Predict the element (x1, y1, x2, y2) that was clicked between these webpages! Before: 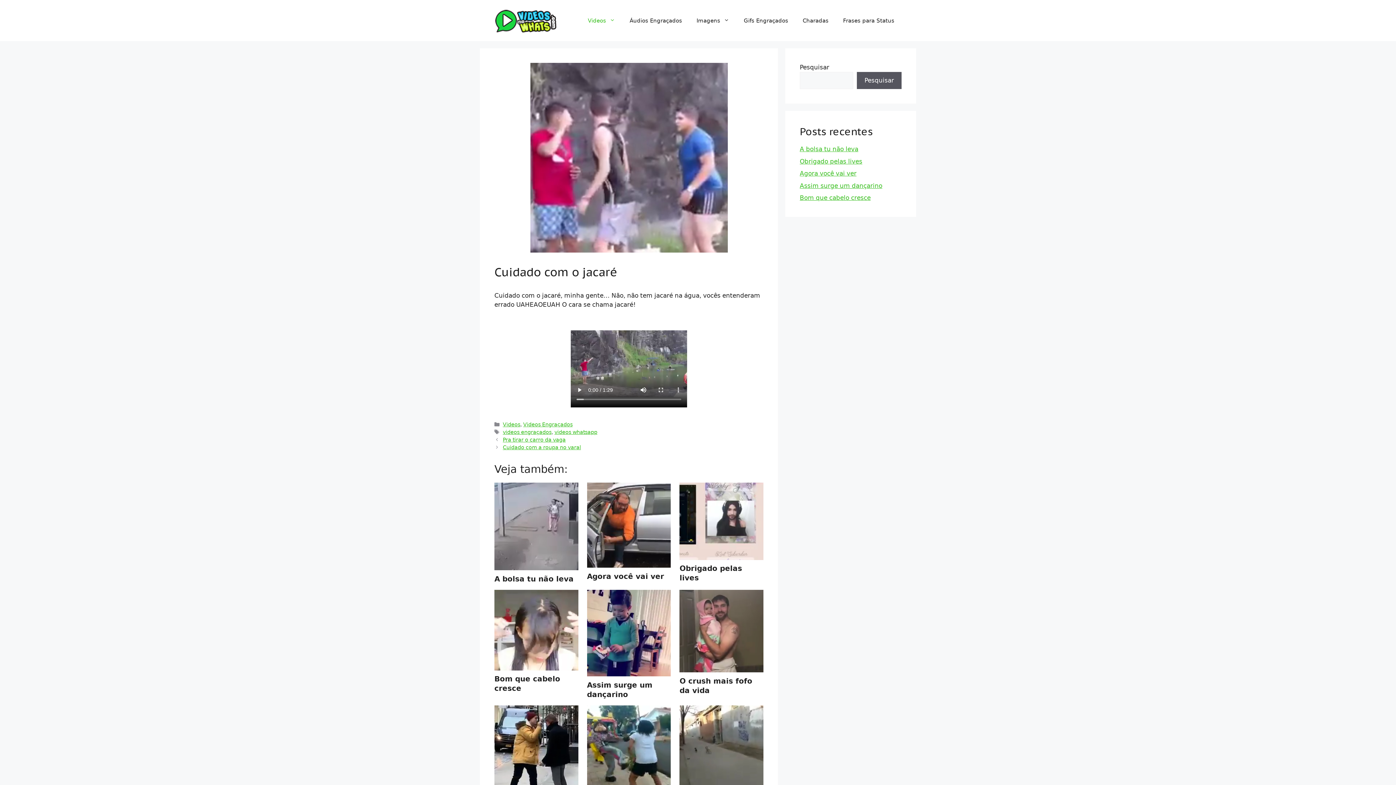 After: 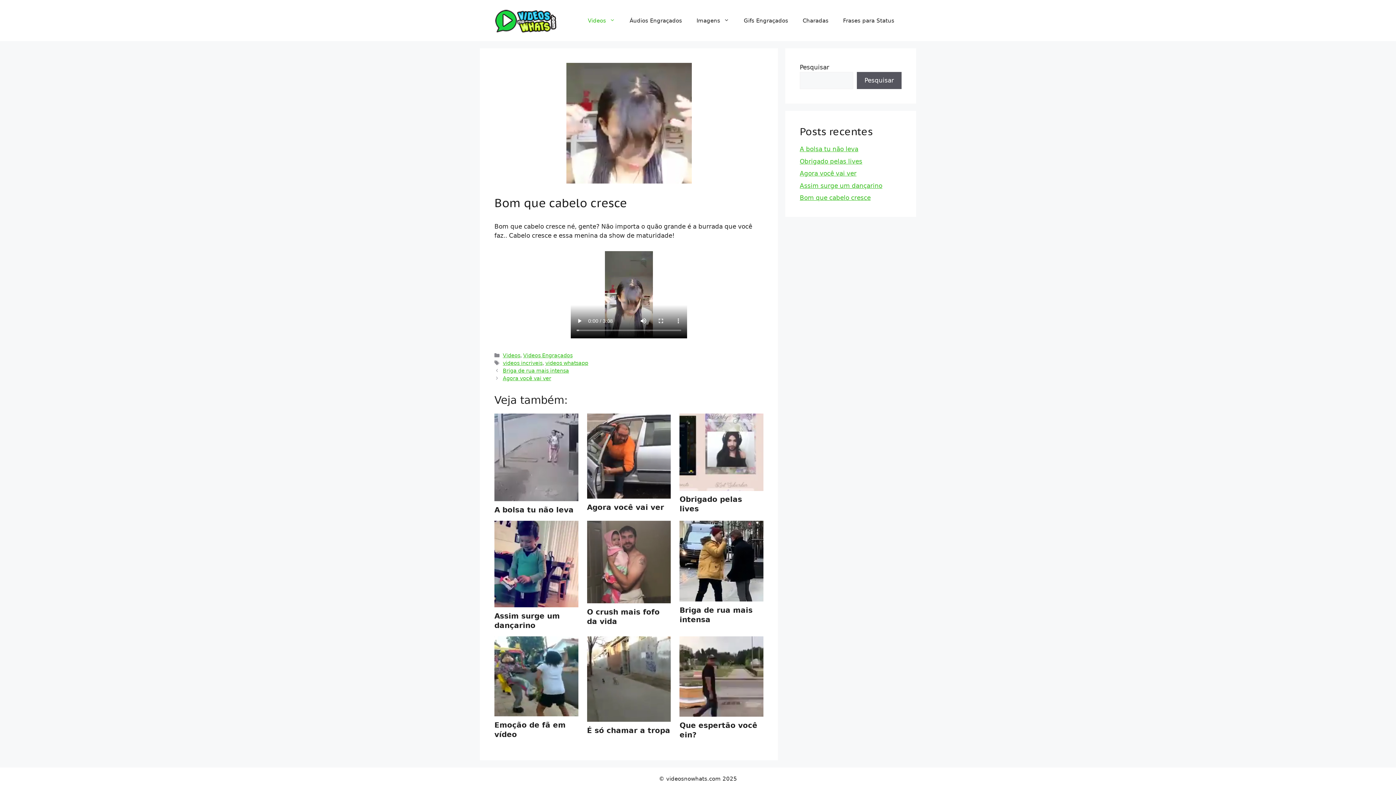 Action: label: Bom que cabelo cresce bbox: (800, 194, 870, 201)